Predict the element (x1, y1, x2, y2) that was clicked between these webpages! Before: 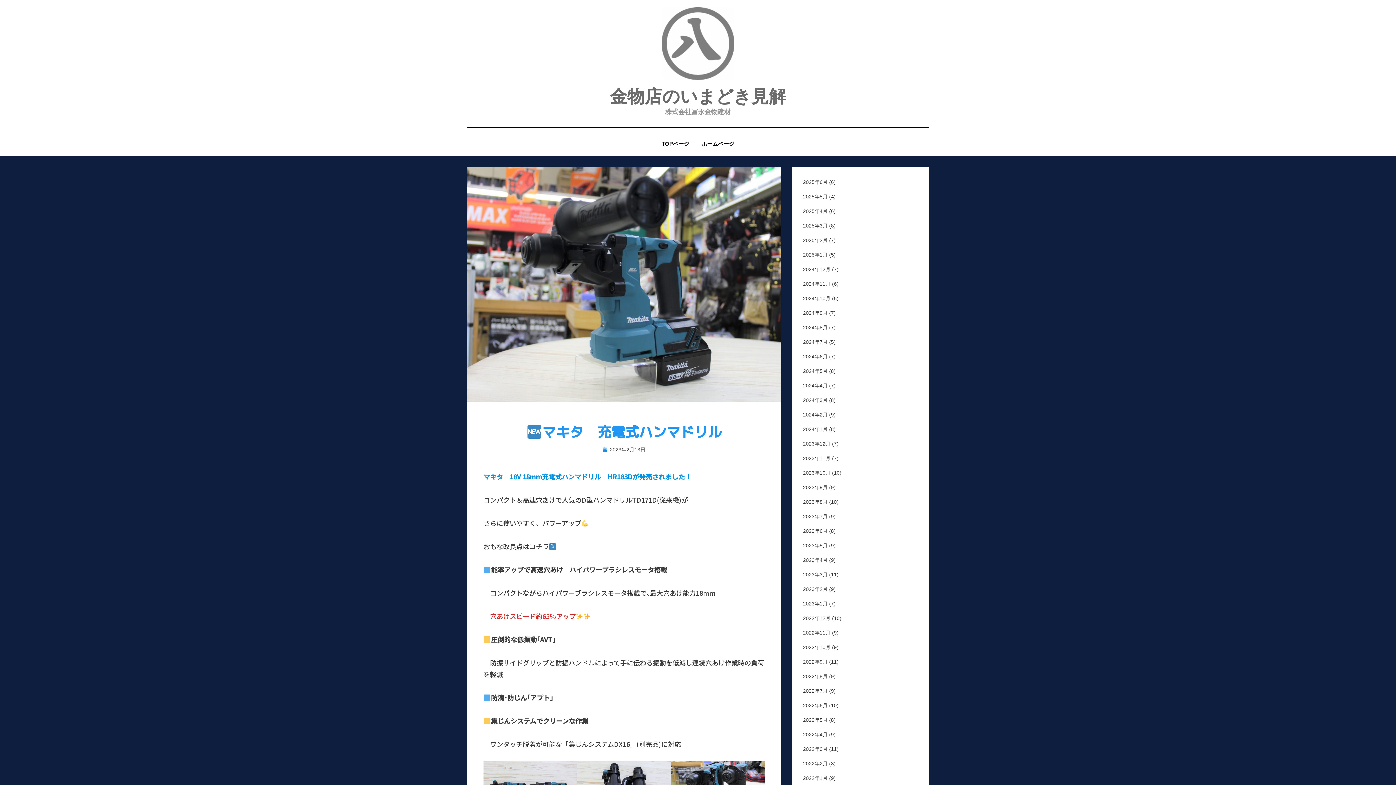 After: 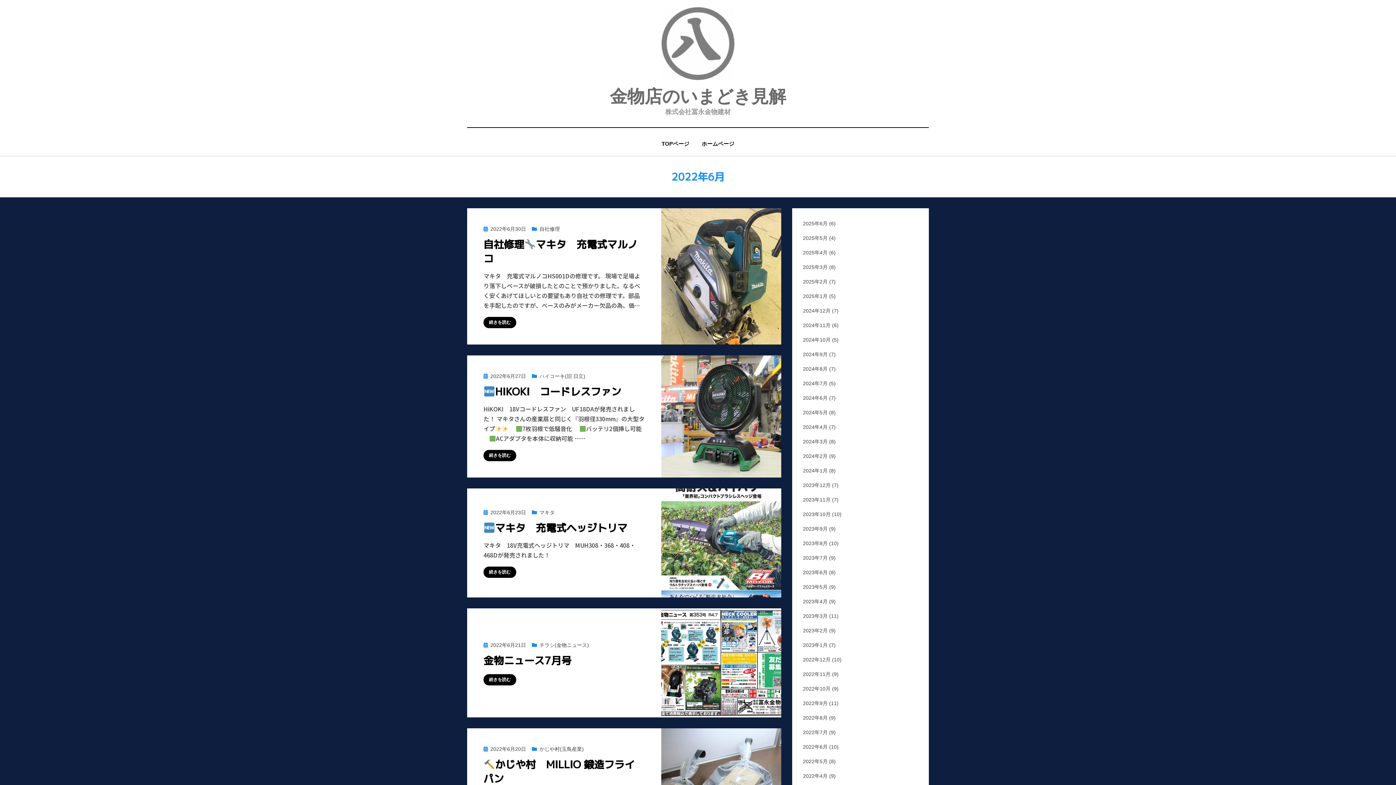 Action: label: 2022年6月 bbox: (803, 702, 827, 708)